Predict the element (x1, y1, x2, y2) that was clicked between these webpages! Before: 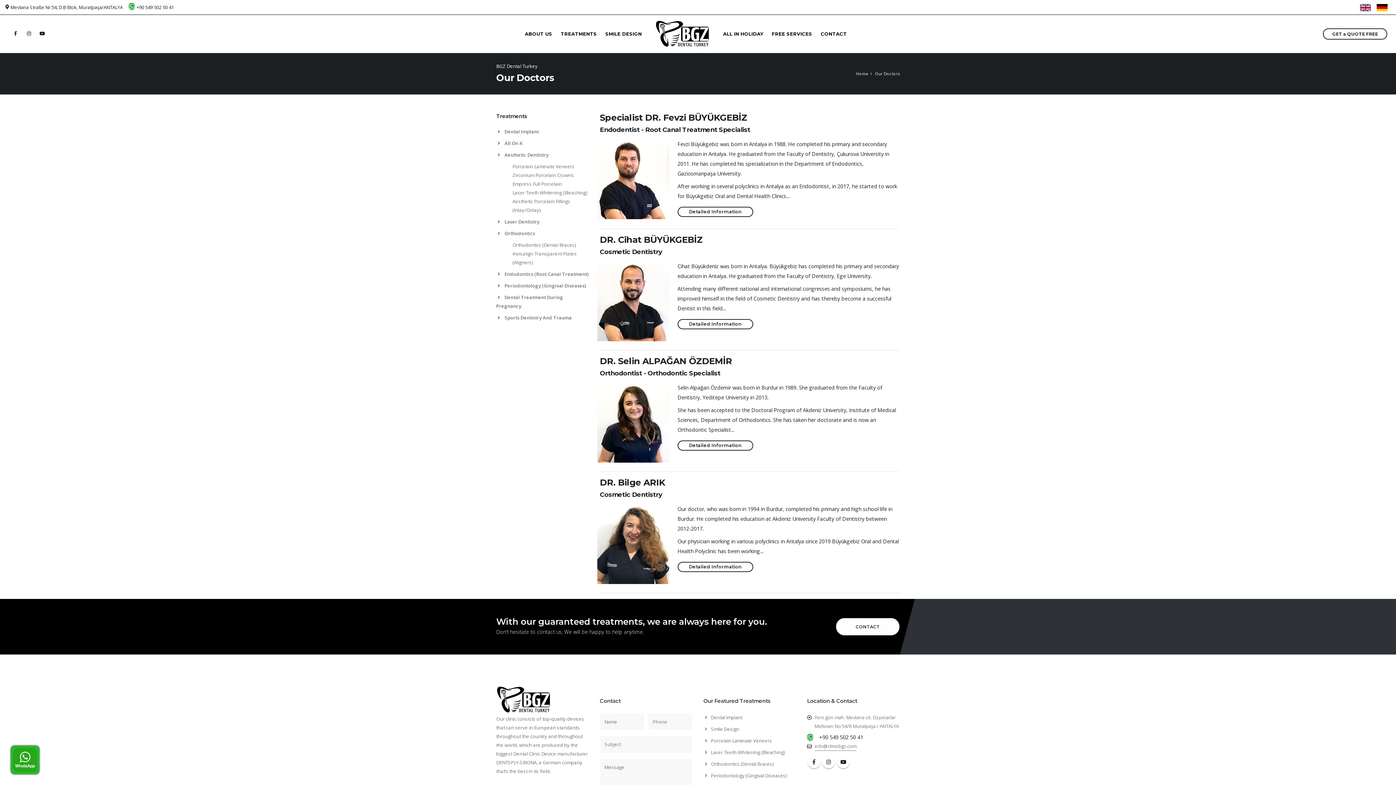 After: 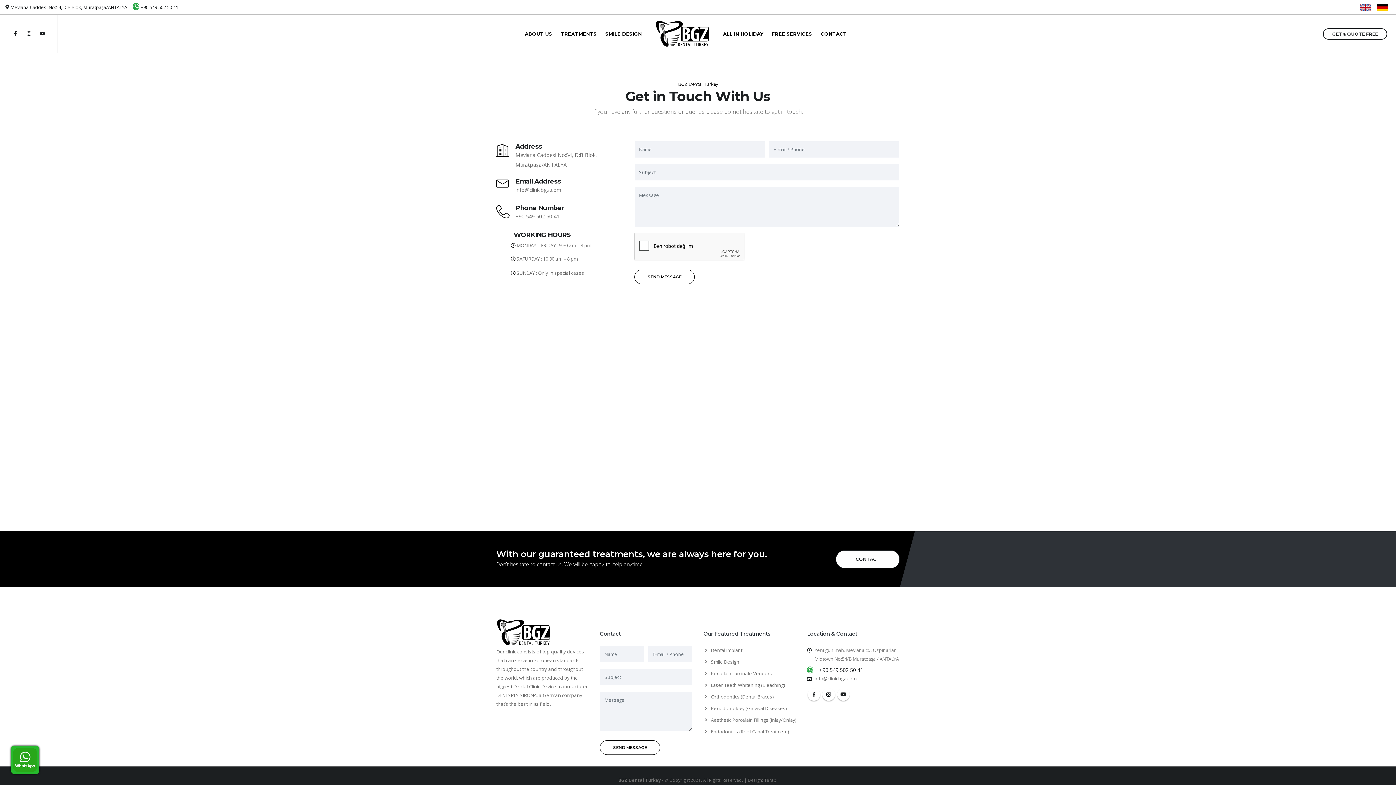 Action: label: Mevlana Straße Nr:54, D:B Blok, Muratpaşa/ANTALYA bbox: (5, 3, 128, 11)